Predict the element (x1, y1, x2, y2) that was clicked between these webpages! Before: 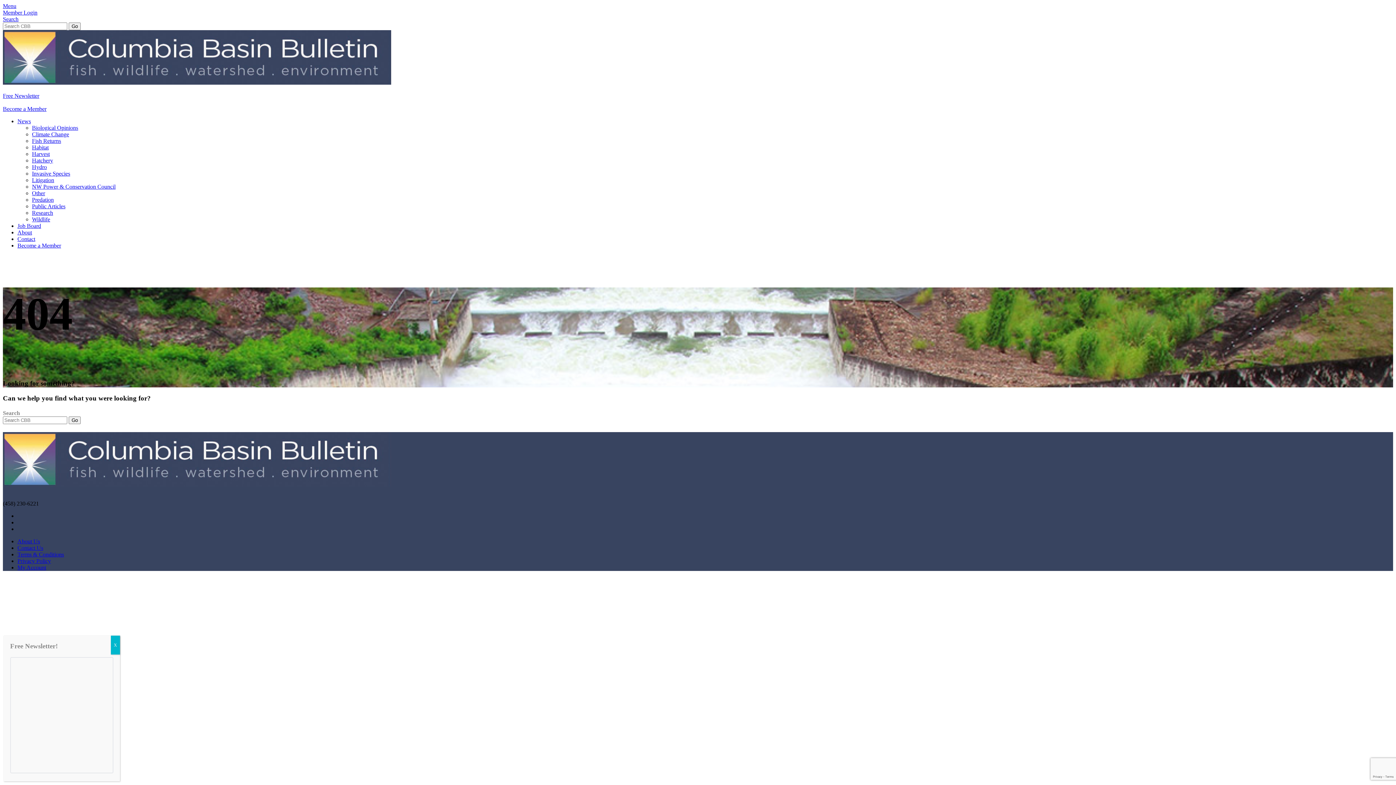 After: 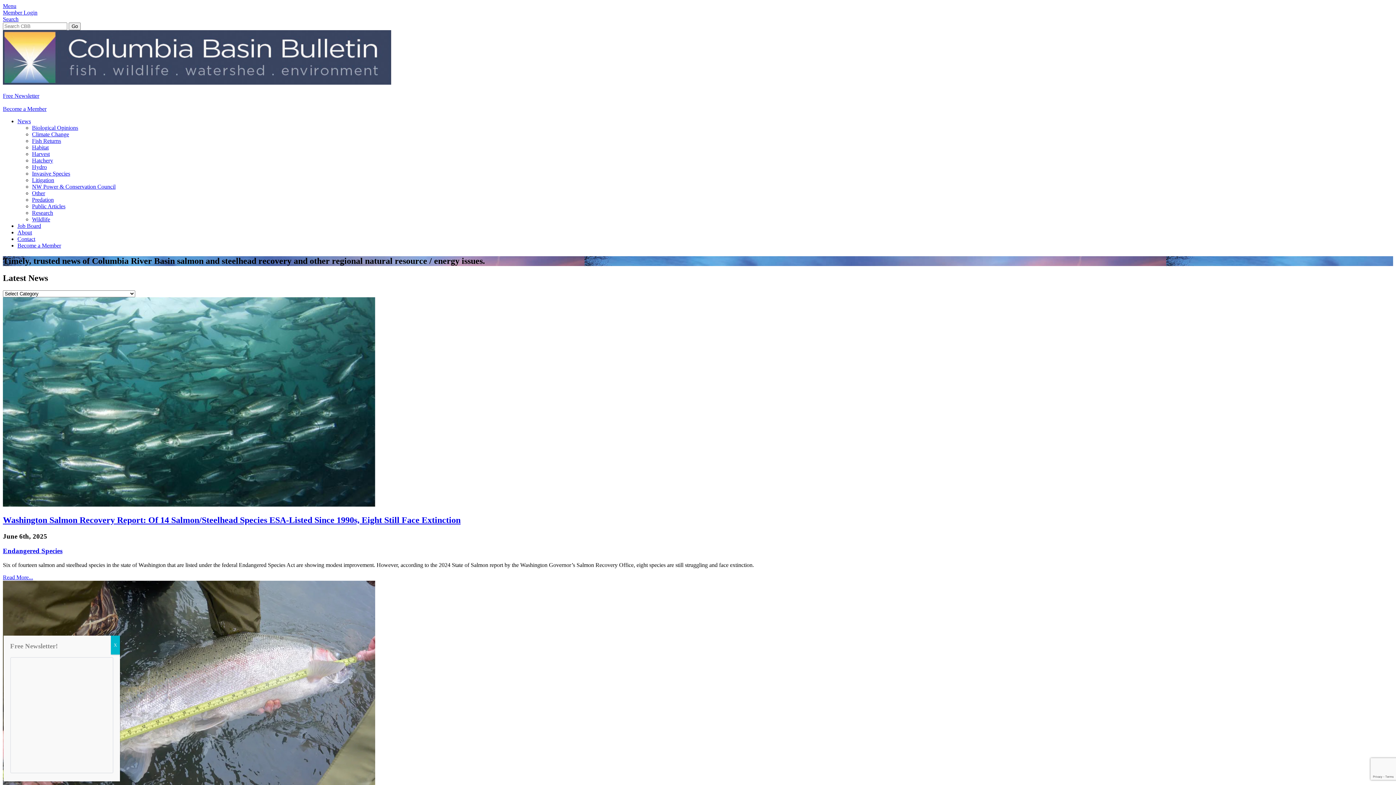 Action: bbox: (2, 481, 391, 487)